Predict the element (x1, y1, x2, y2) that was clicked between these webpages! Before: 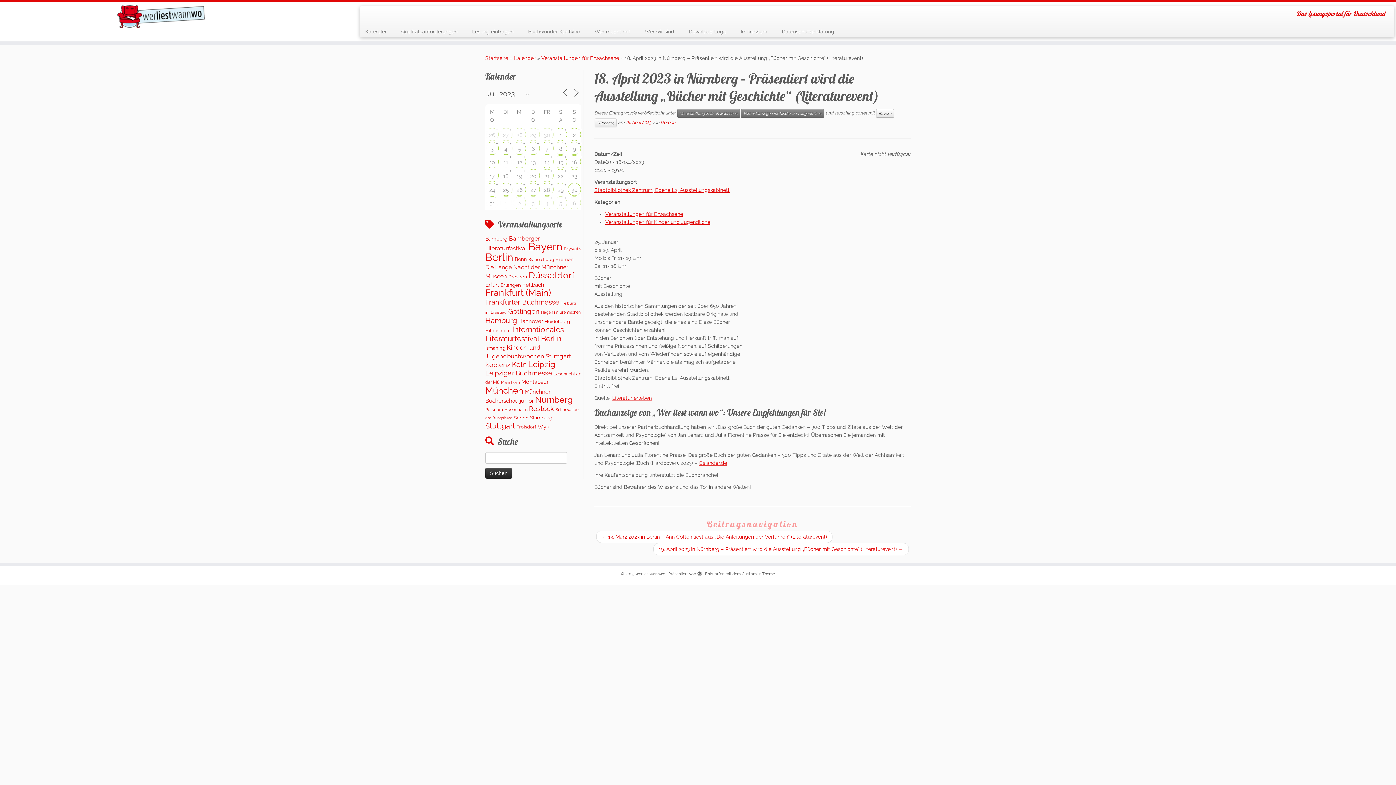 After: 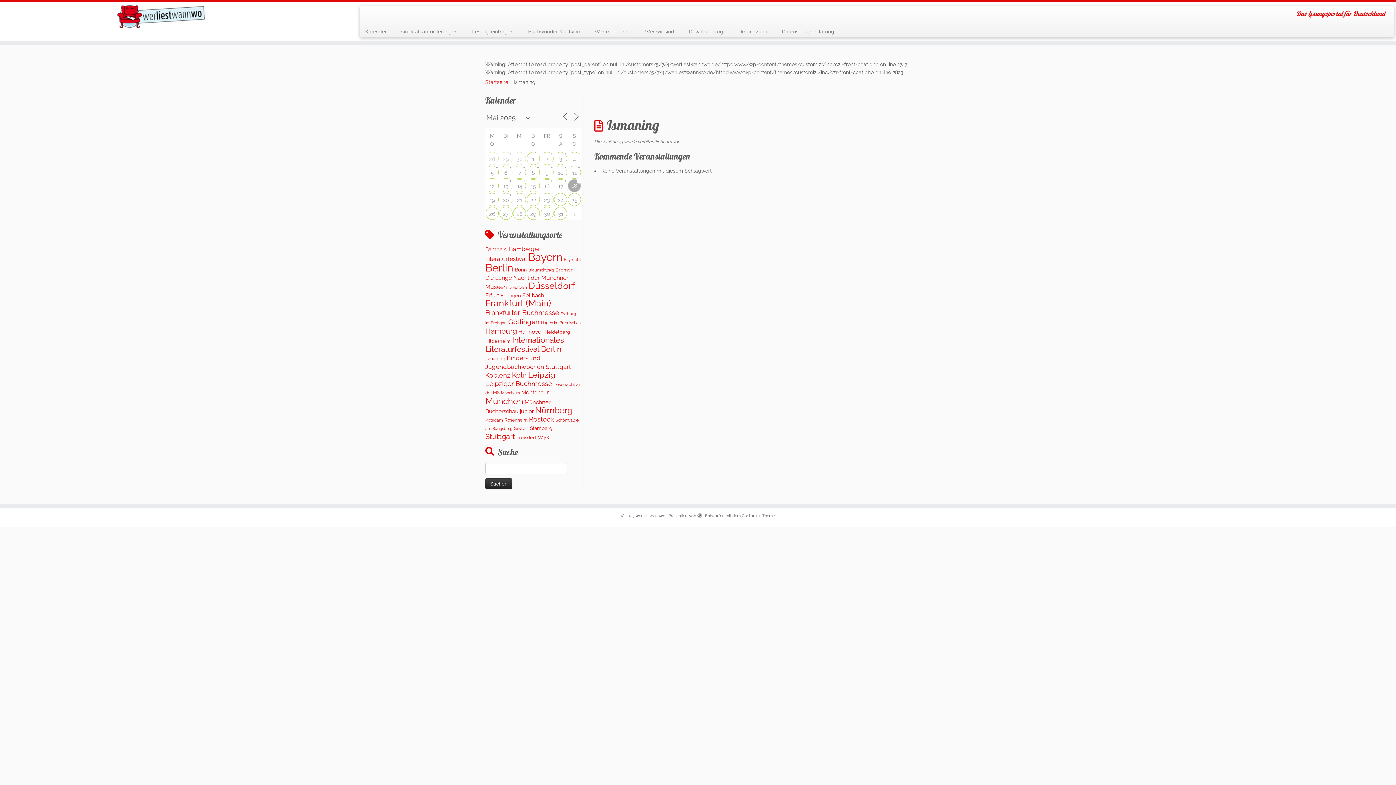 Action: label: Ismaning (142 Einträge) bbox: (485, 345, 505, 350)